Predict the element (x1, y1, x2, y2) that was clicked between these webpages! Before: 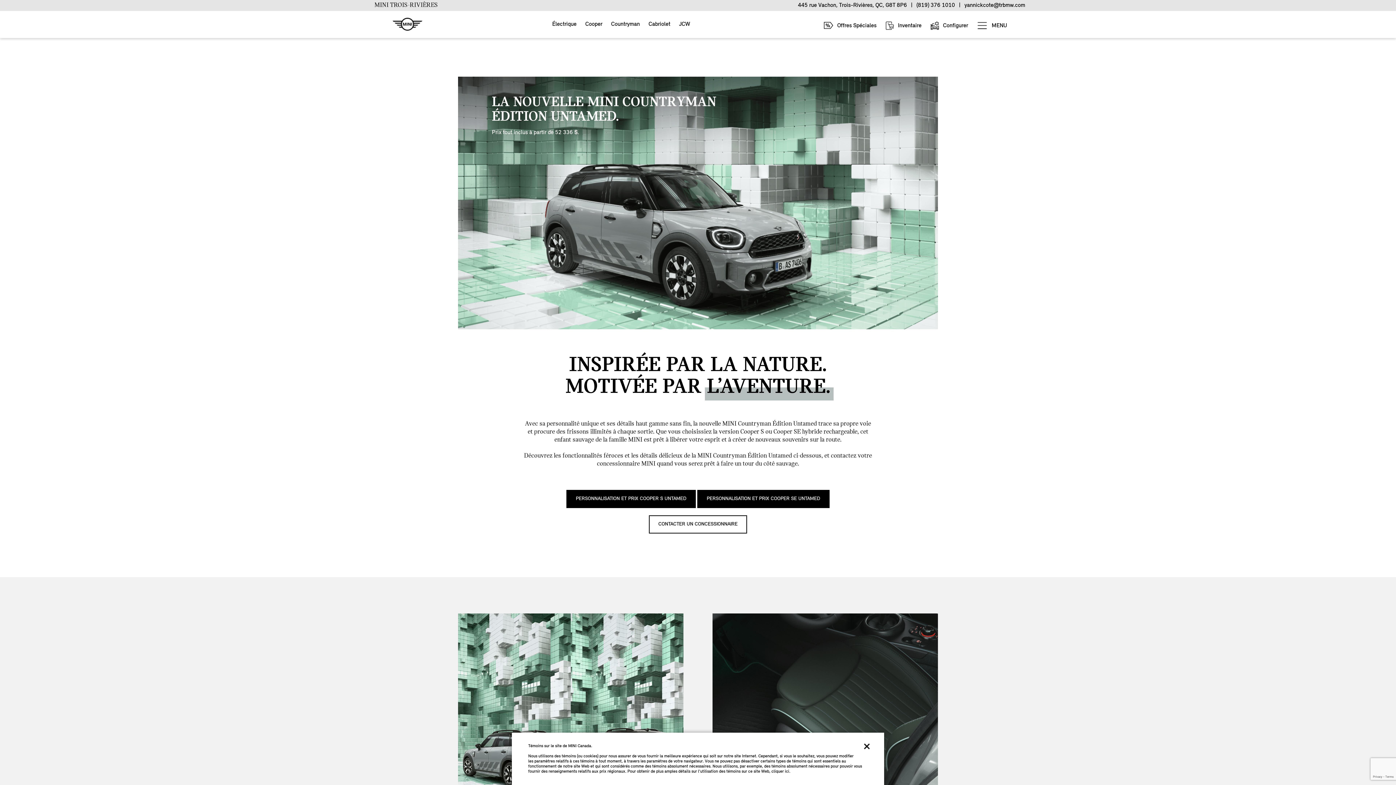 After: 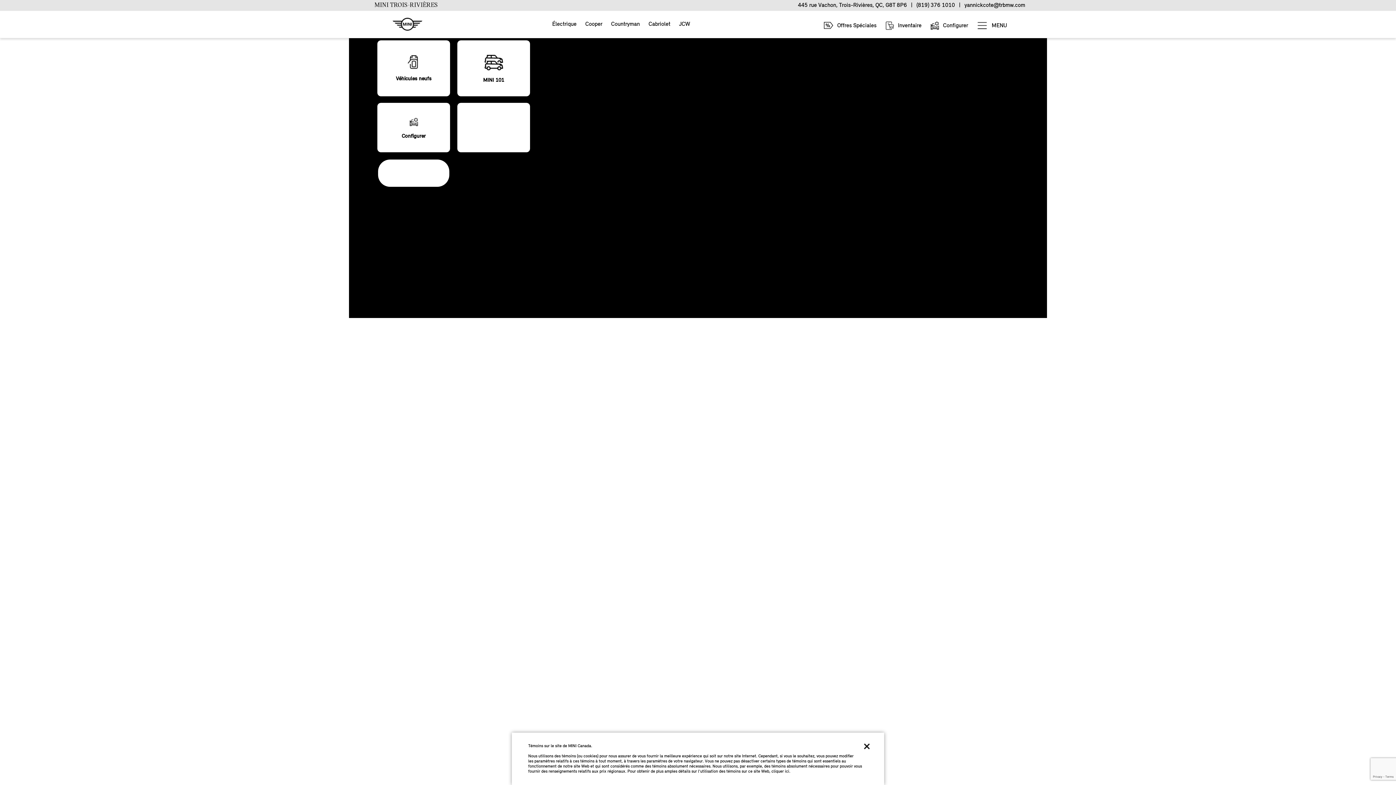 Action: bbox: (385, 13, 422, 35)